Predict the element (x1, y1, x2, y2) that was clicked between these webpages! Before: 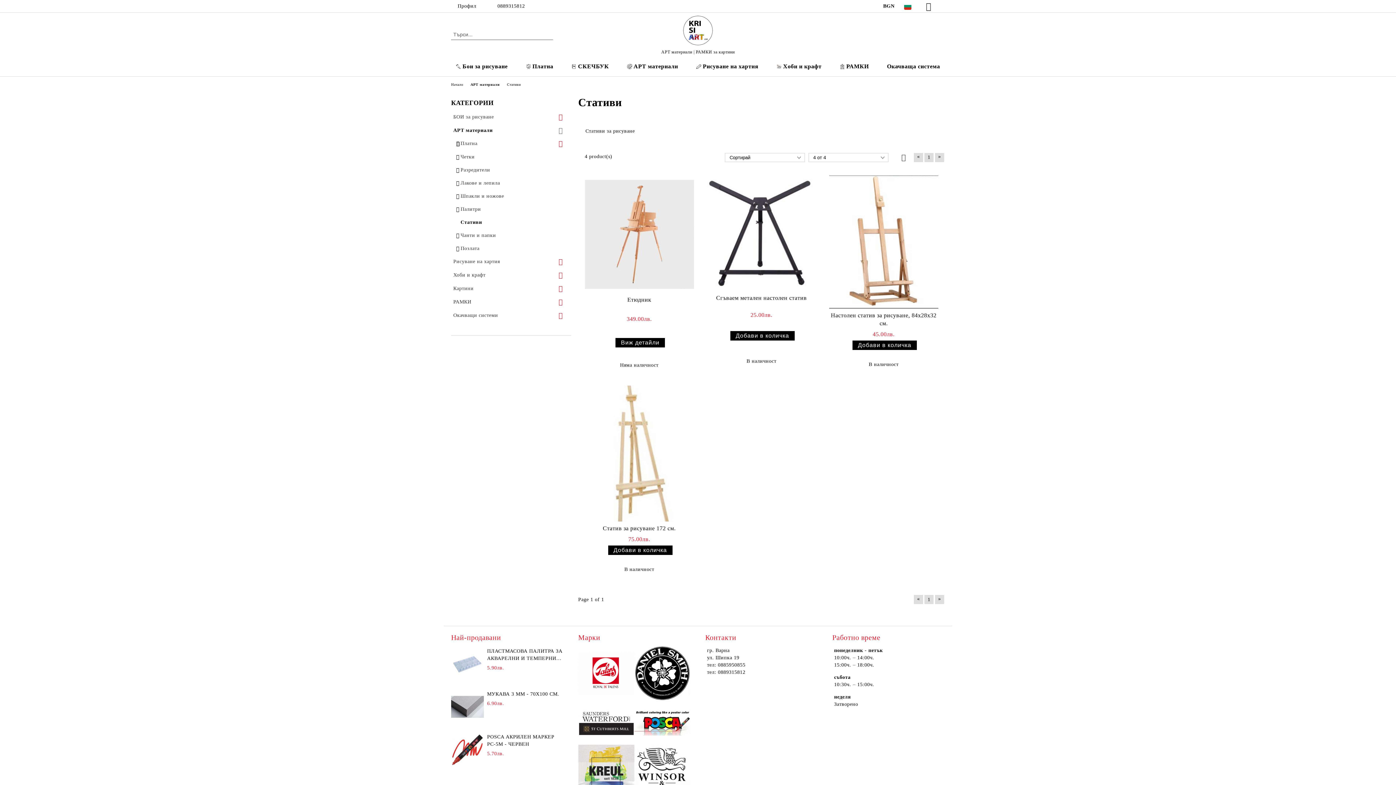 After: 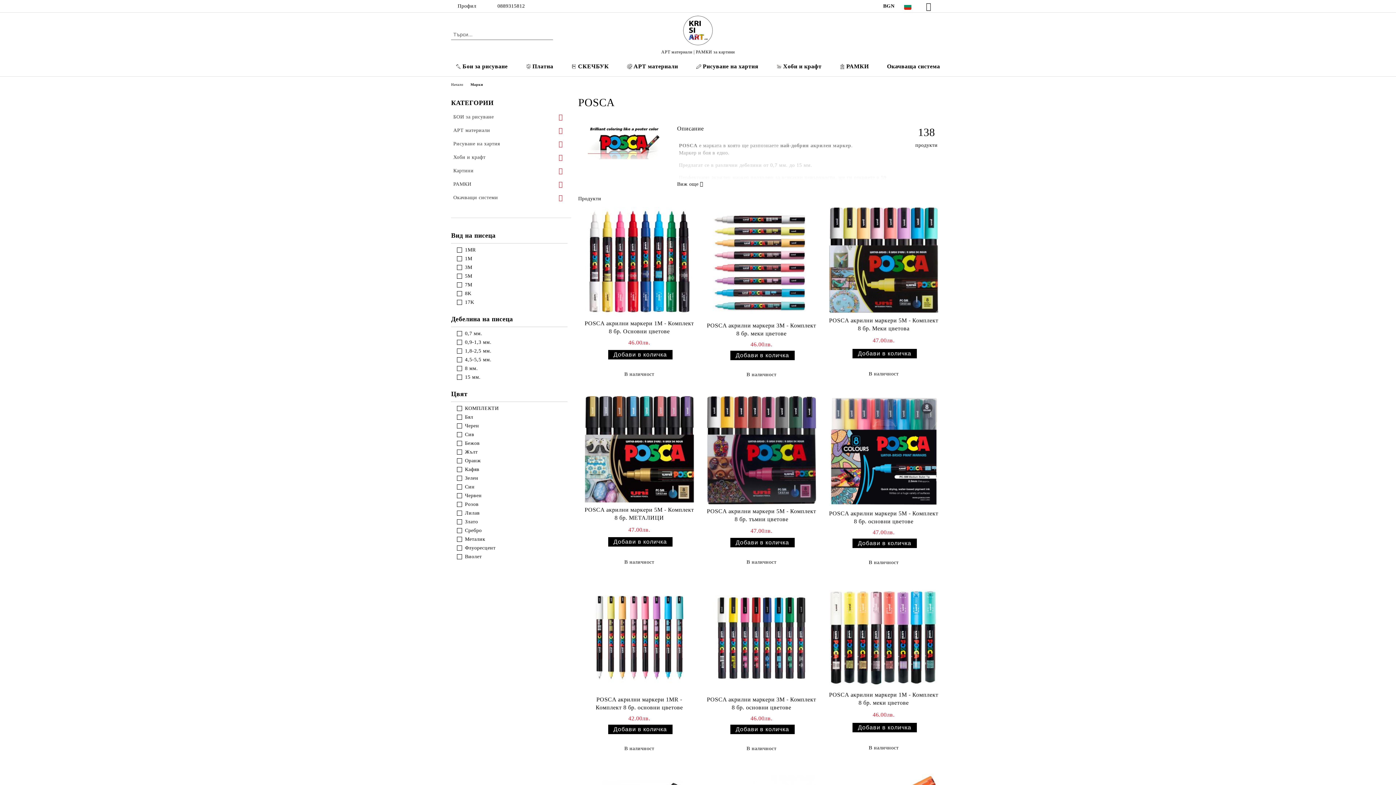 Action: bbox: (634, 709, 690, 738)